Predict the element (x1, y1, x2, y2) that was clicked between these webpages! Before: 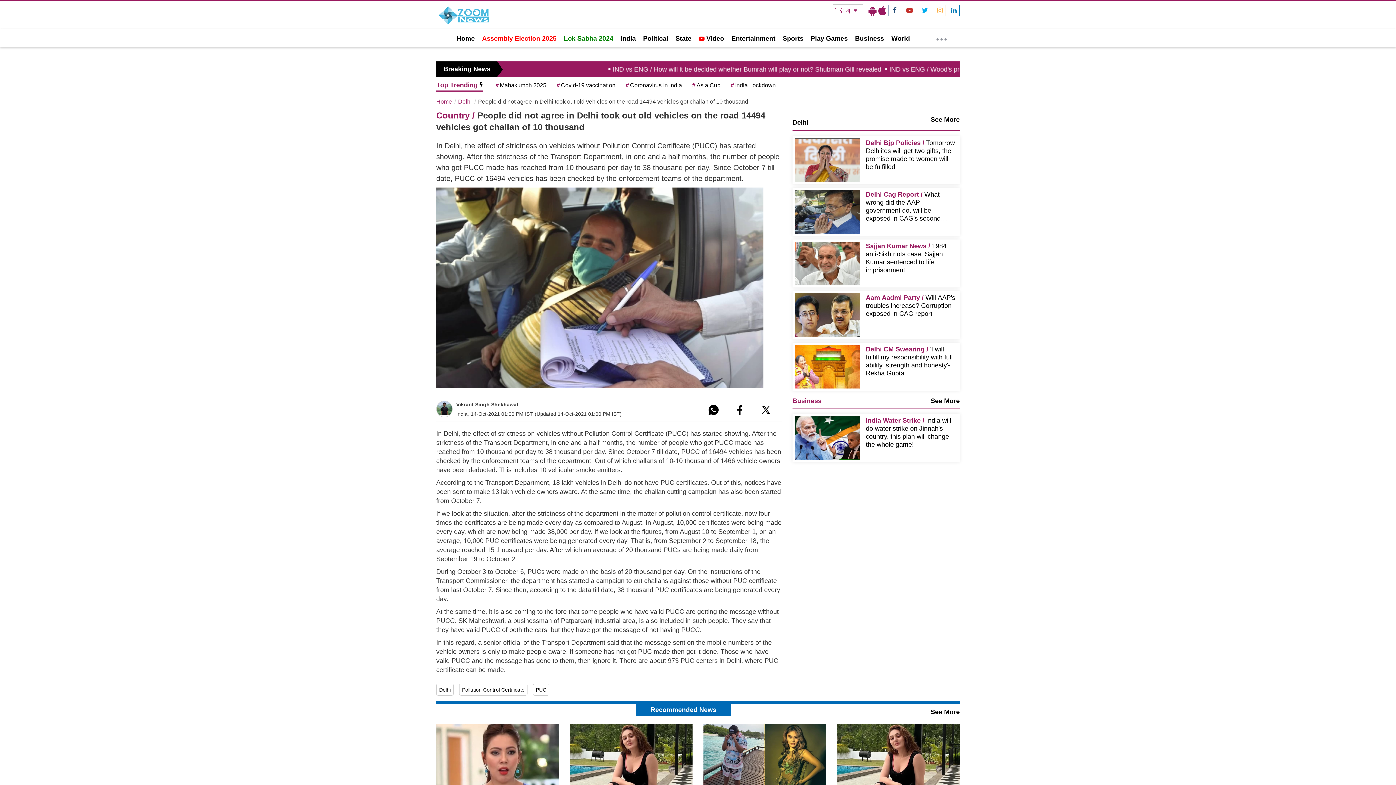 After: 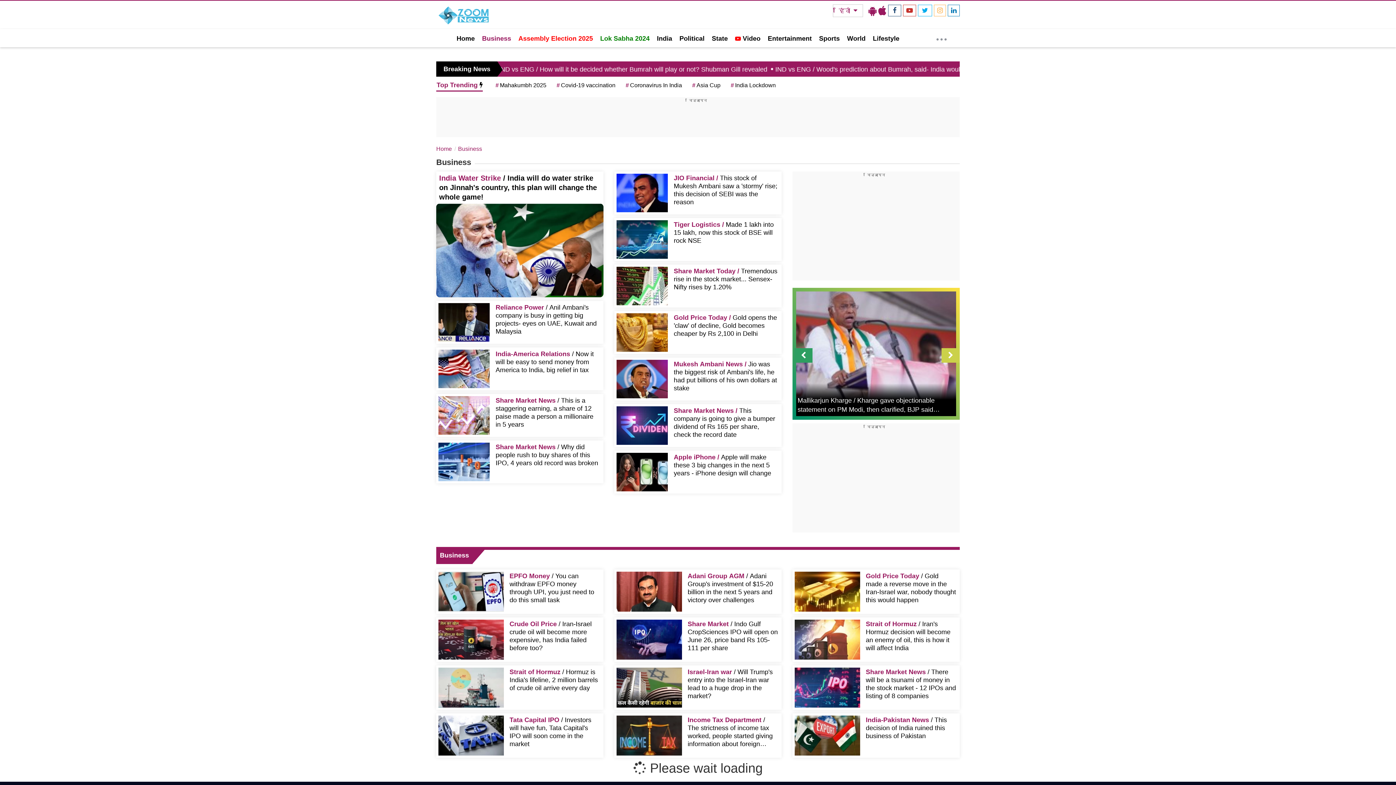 Action: bbox: (792, 397, 821, 404) label: Business